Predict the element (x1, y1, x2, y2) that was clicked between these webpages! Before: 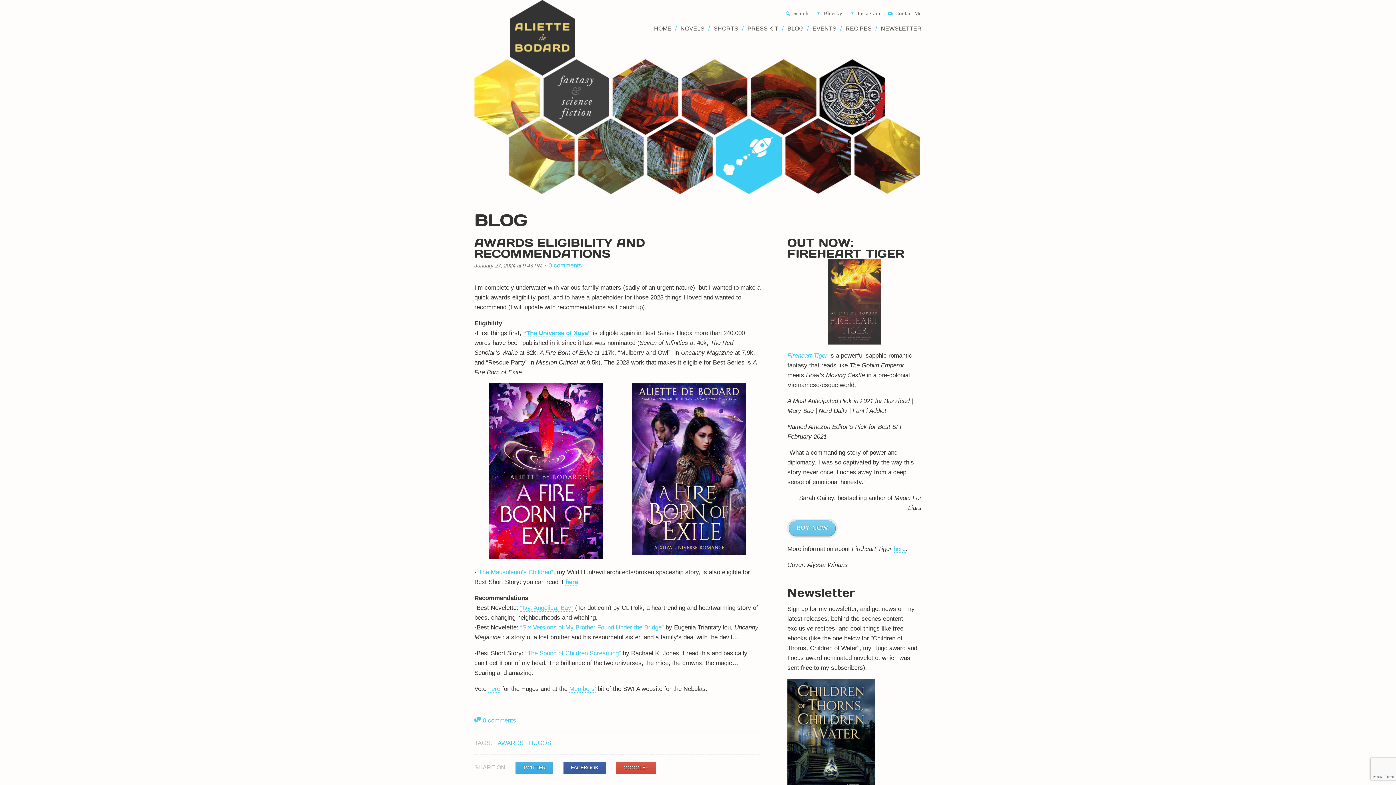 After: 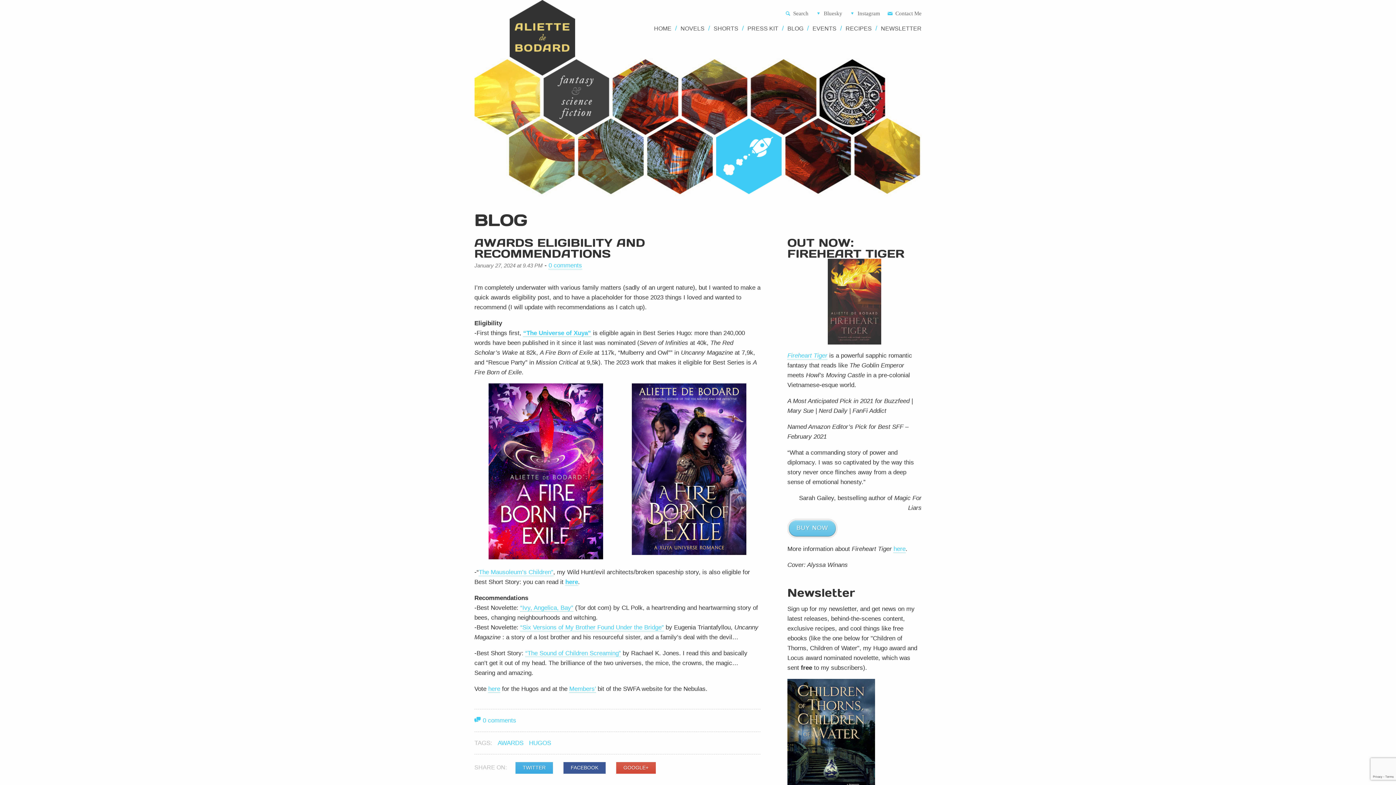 Action: label: FACEBOOK bbox: (563, 762, 605, 774)